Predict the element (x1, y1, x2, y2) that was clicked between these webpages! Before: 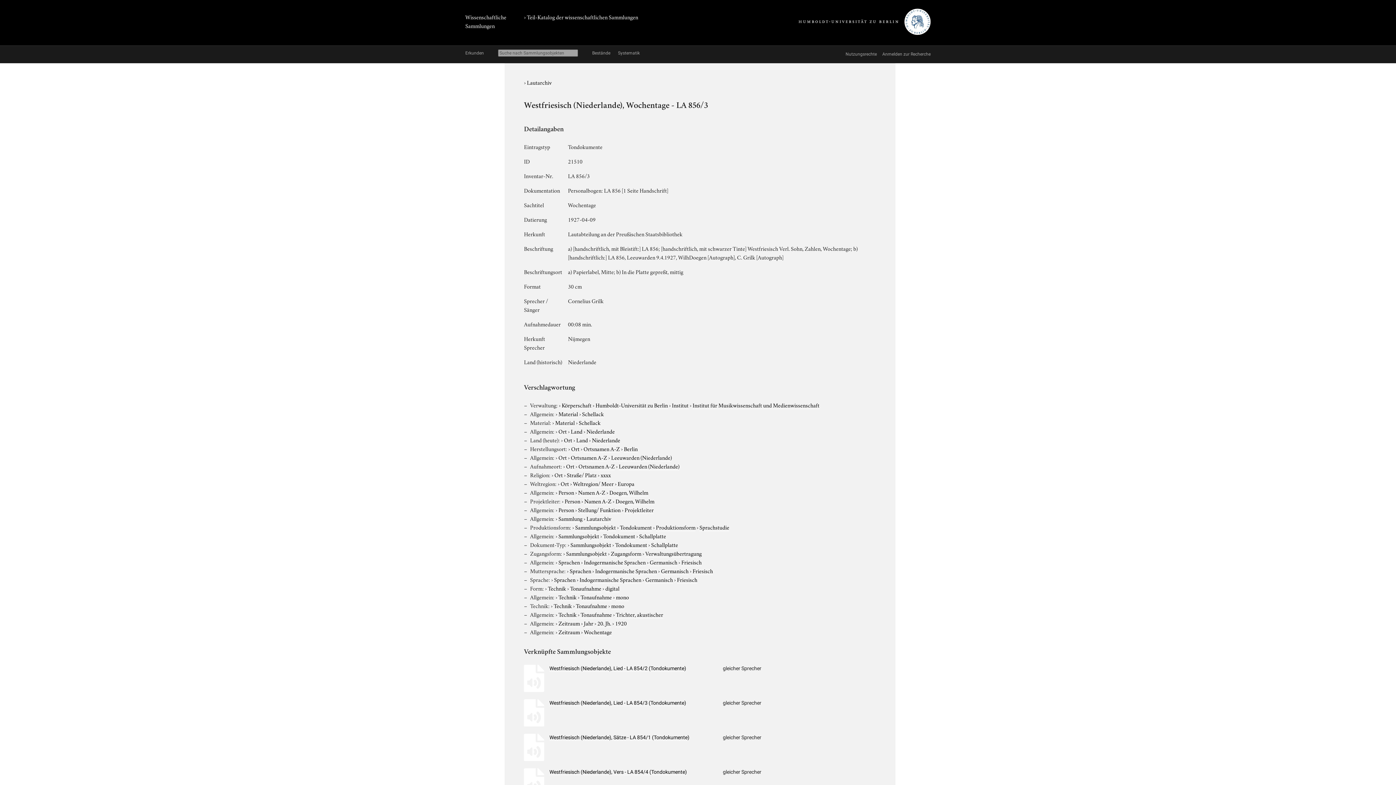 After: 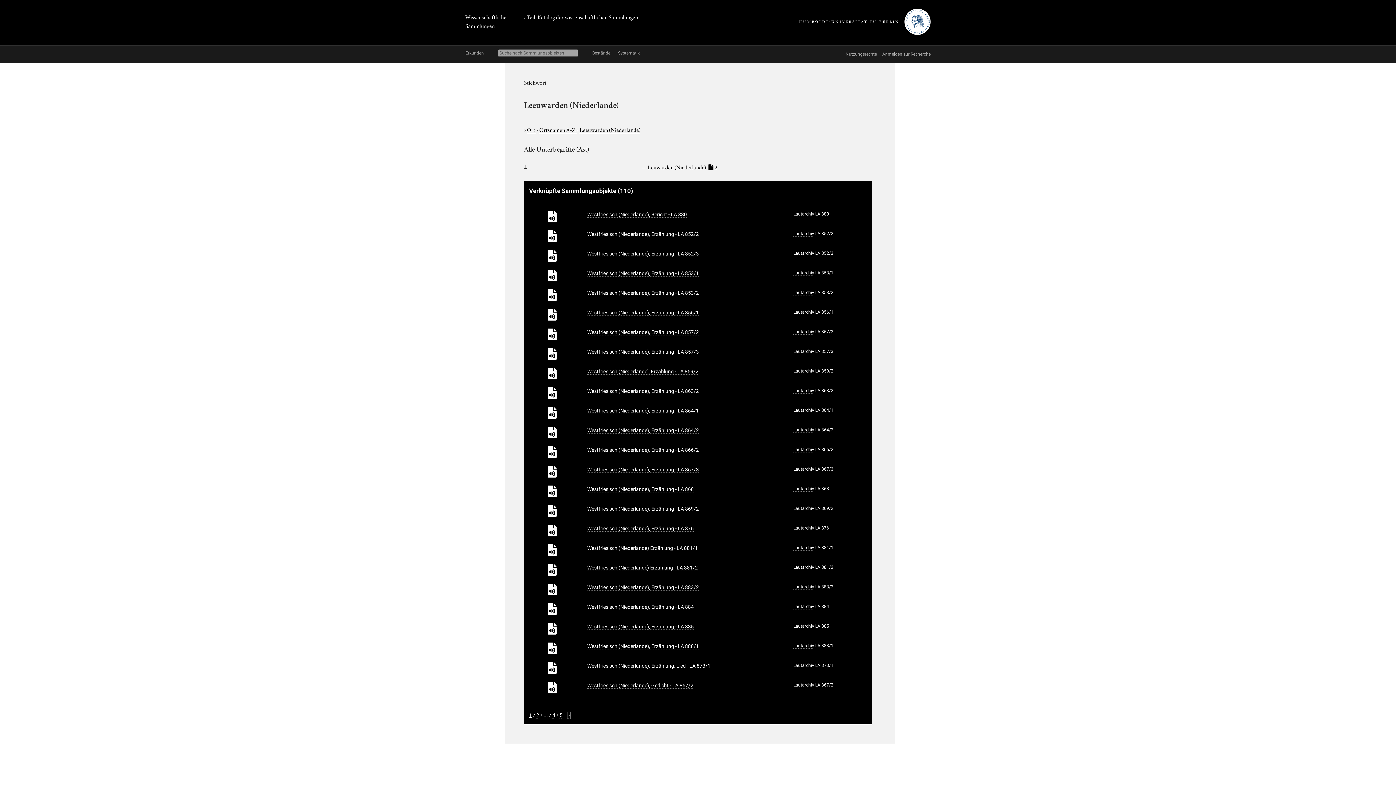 Action: label: Leeuwarden (Niederlande) bbox: (611, 453, 672, 461)